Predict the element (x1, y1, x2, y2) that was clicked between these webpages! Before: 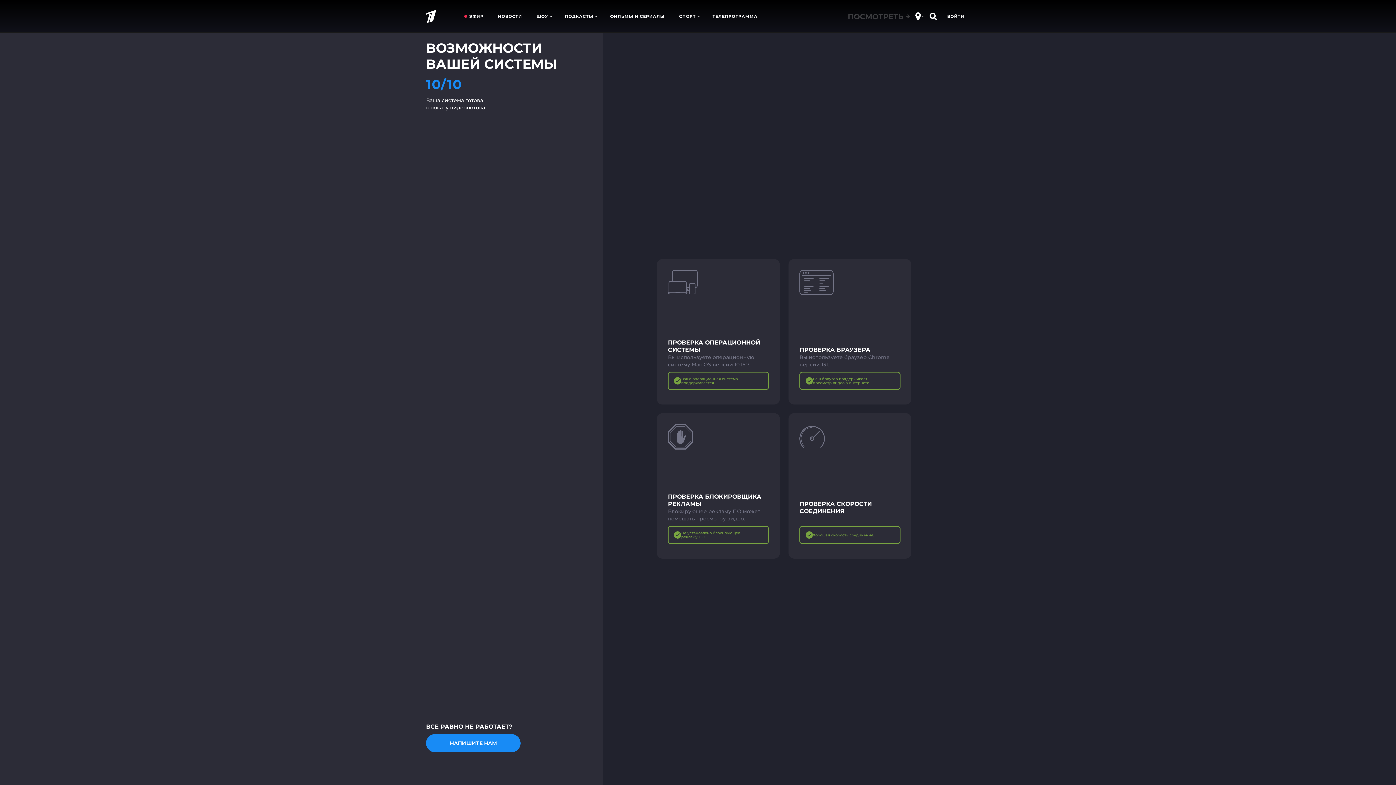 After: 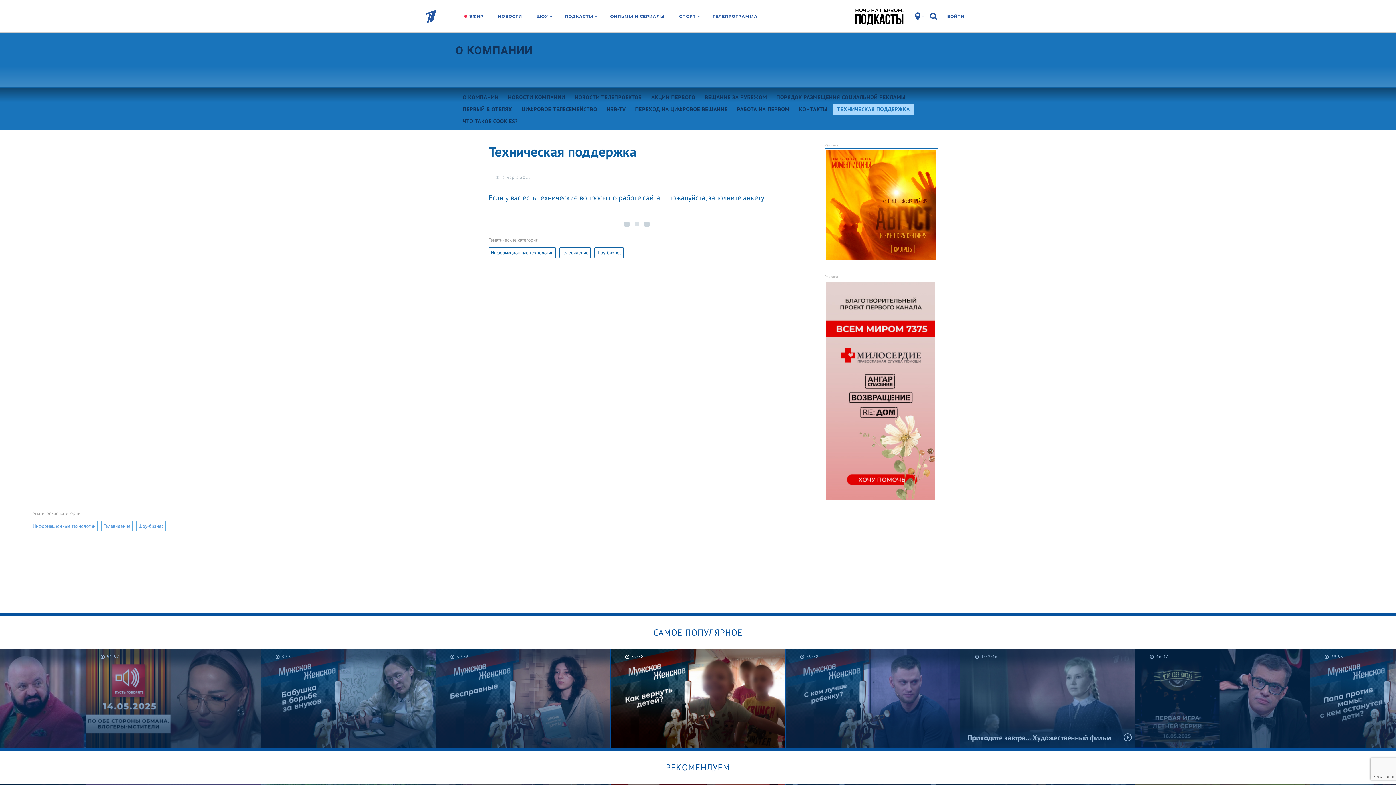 Action: bbox: (426, 734, 520, 752) label: НАПИШИТЕ НАМ